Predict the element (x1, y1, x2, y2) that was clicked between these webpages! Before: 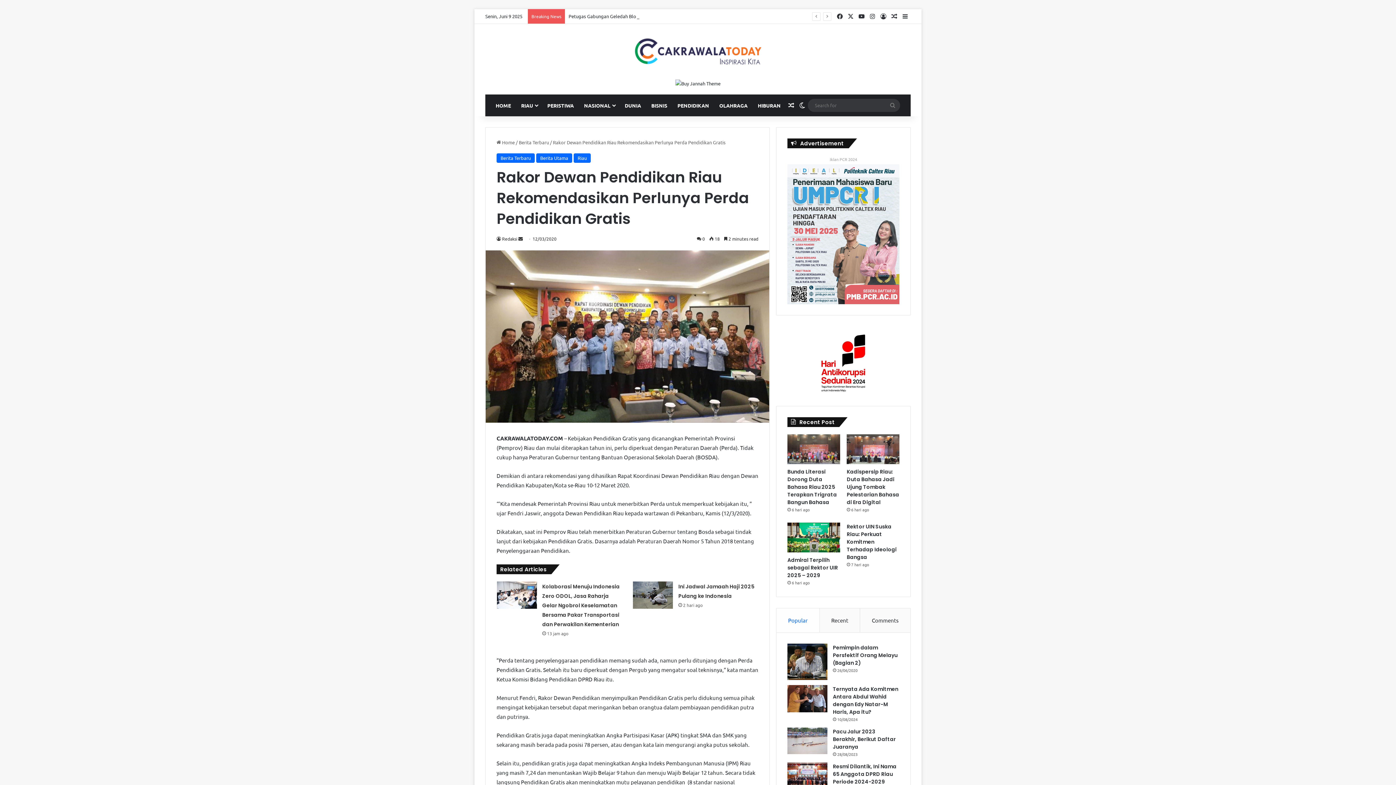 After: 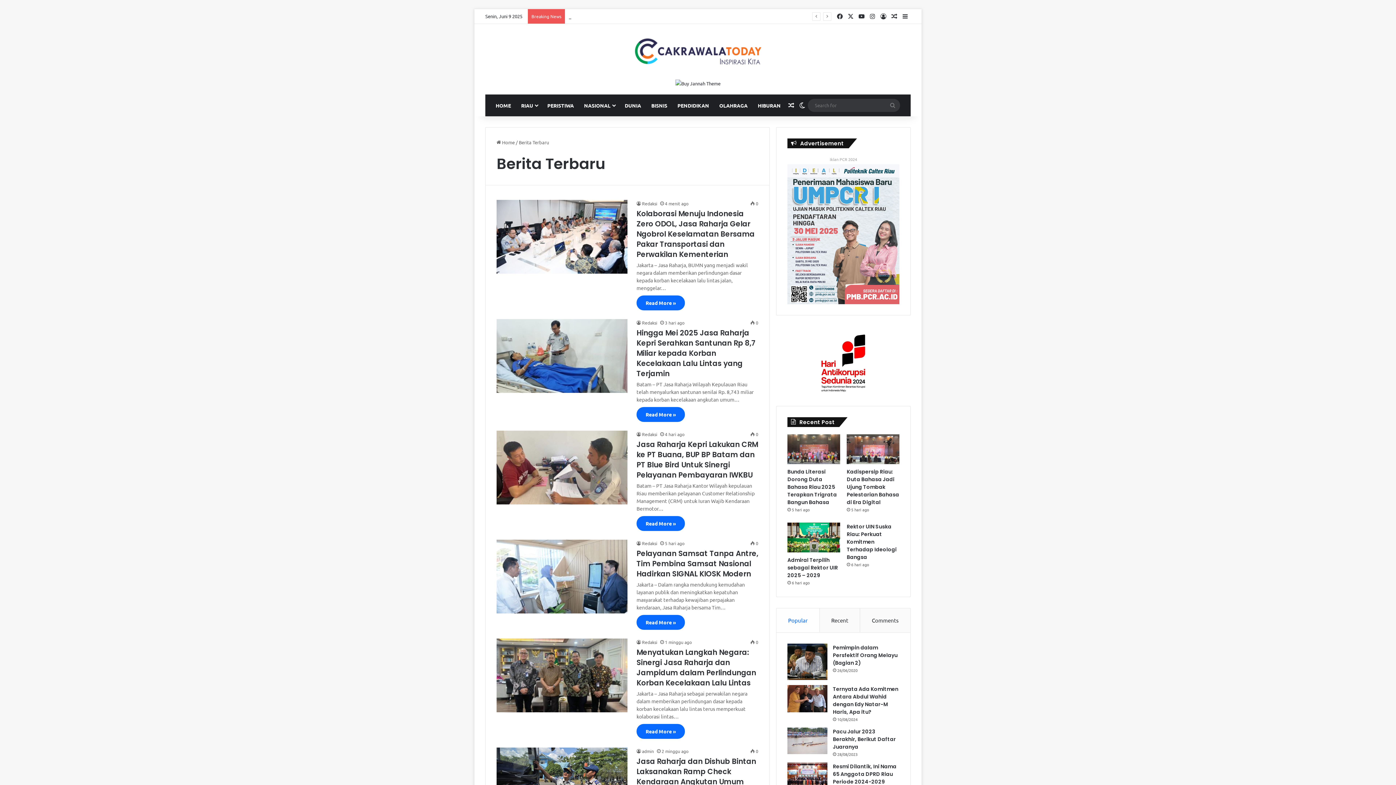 Action: bbox: (518, 139, 549, 145) label: Berita Terbaru